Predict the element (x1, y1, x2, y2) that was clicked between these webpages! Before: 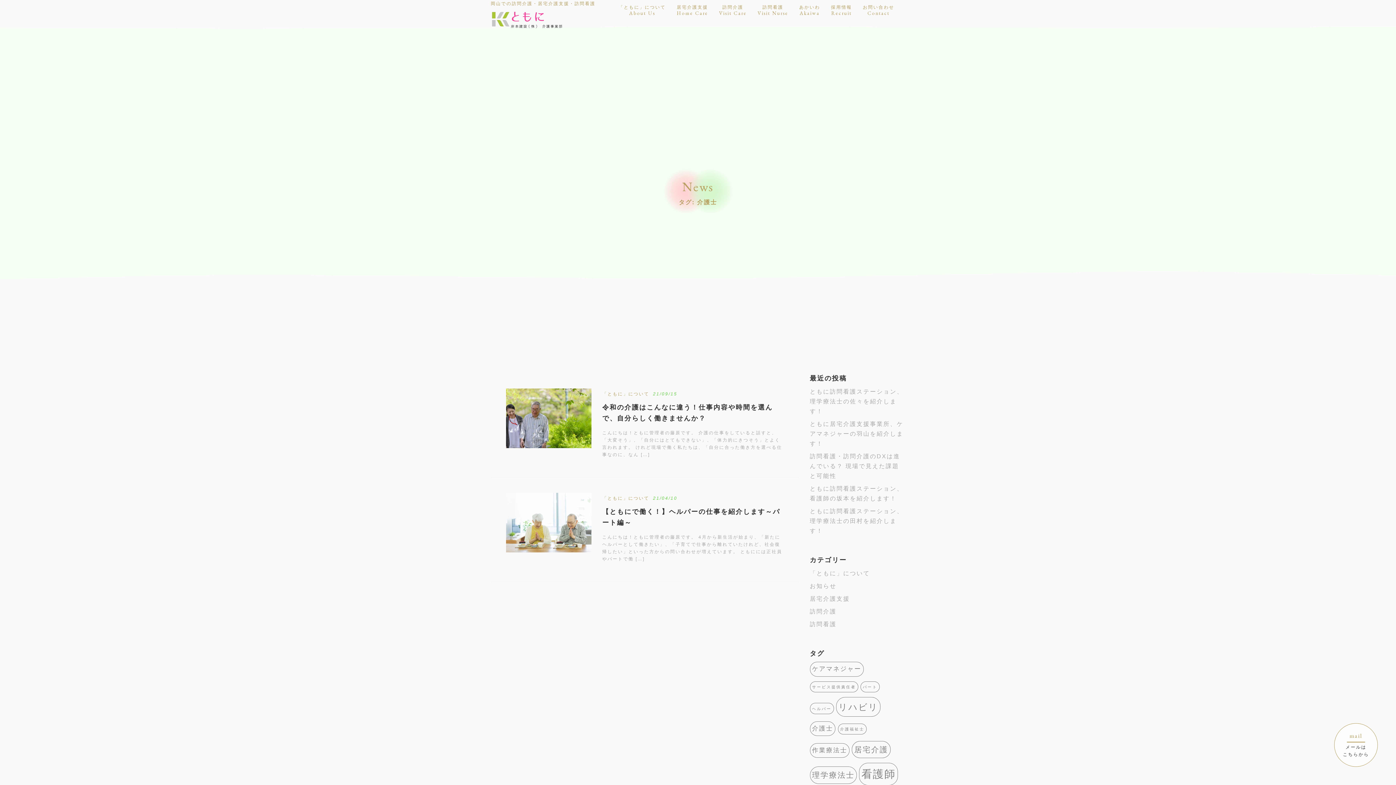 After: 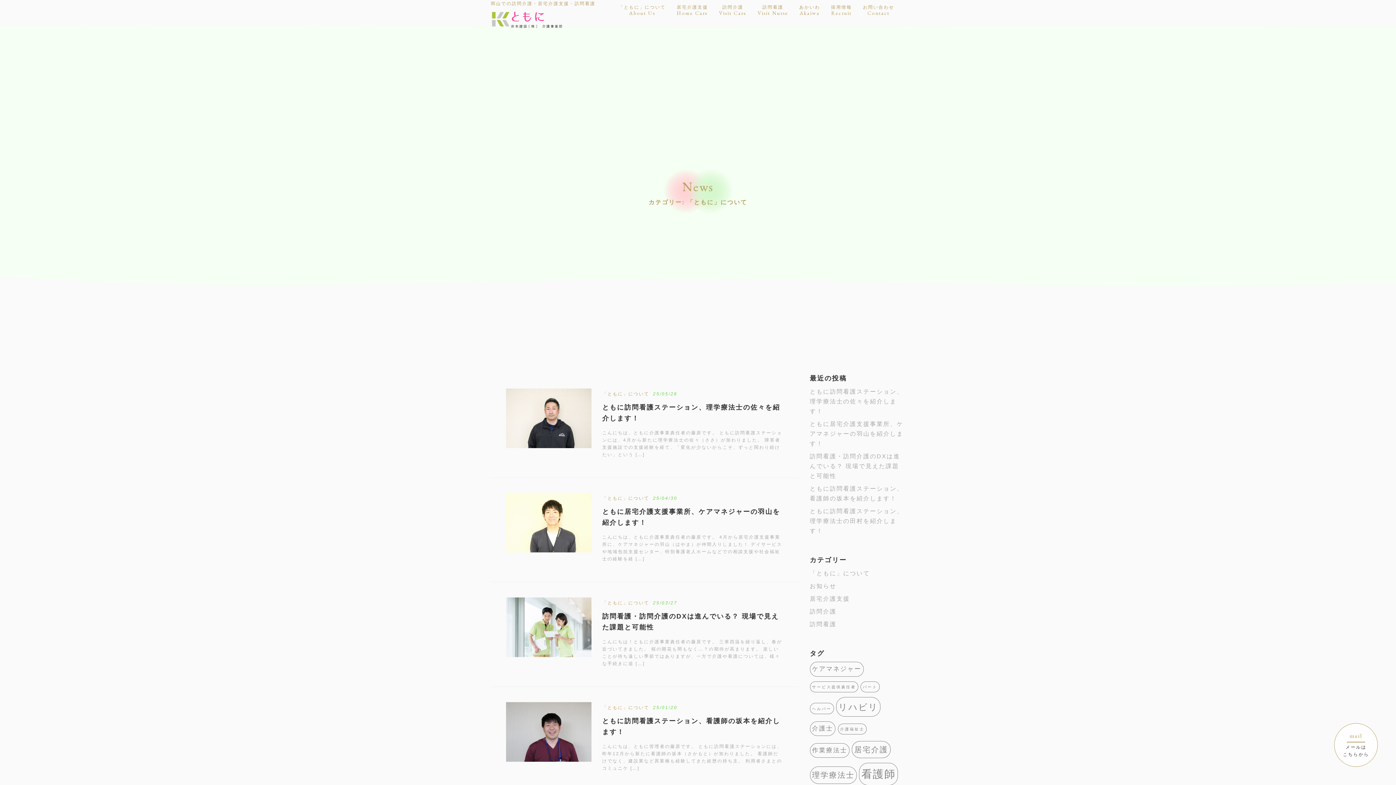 Action: label: 「ともに」について bbox: (810, 570, 870, 576)